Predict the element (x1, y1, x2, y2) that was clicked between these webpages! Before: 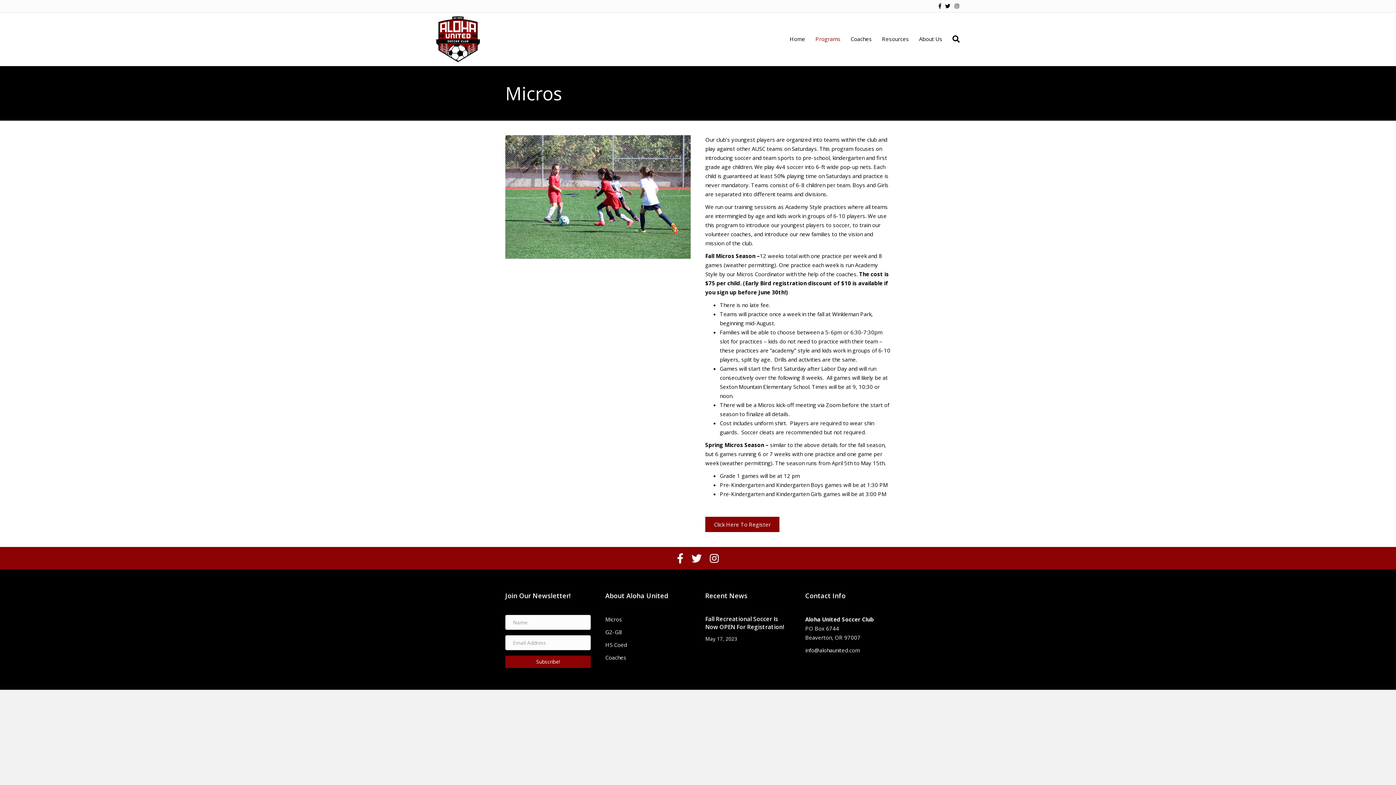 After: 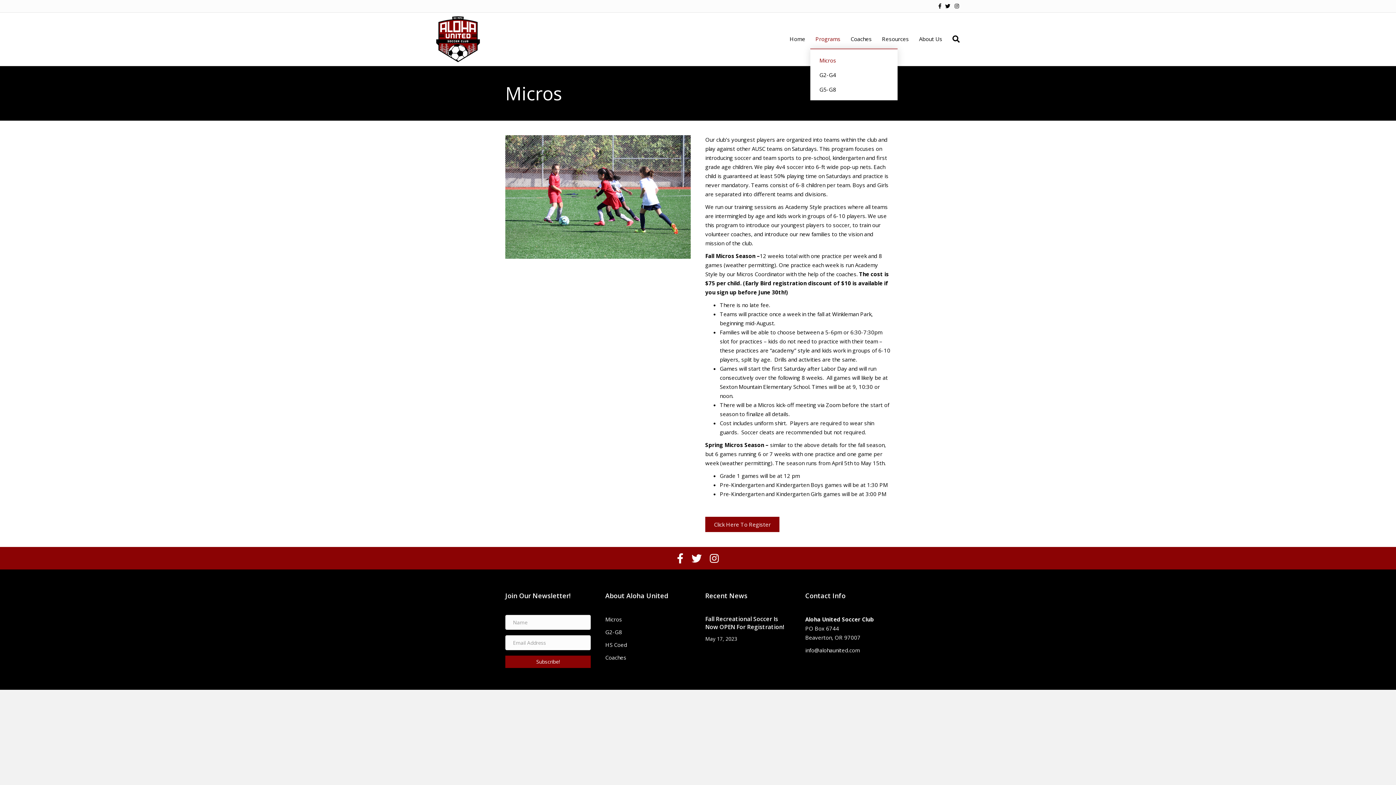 Action: bbox: (810, 29, 845, 48) label: Programs